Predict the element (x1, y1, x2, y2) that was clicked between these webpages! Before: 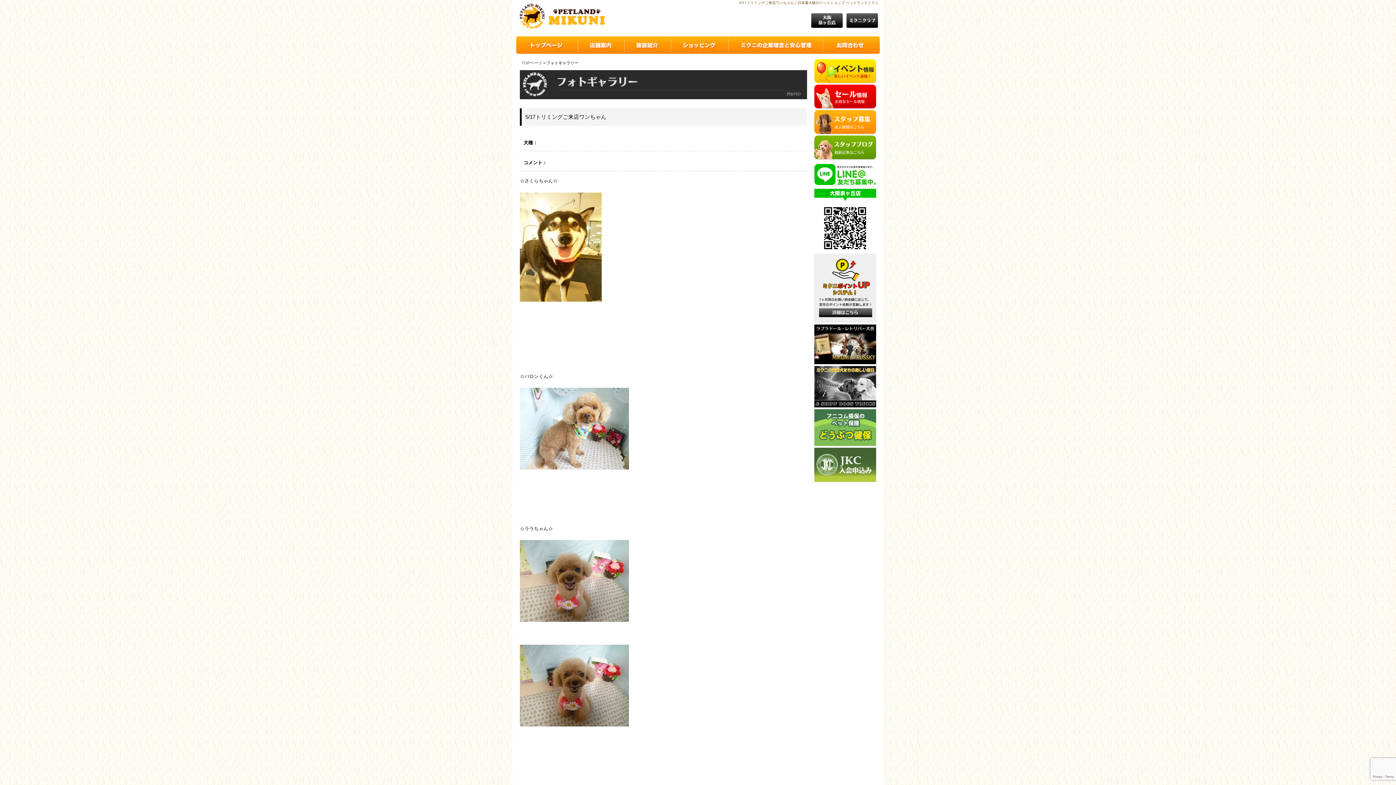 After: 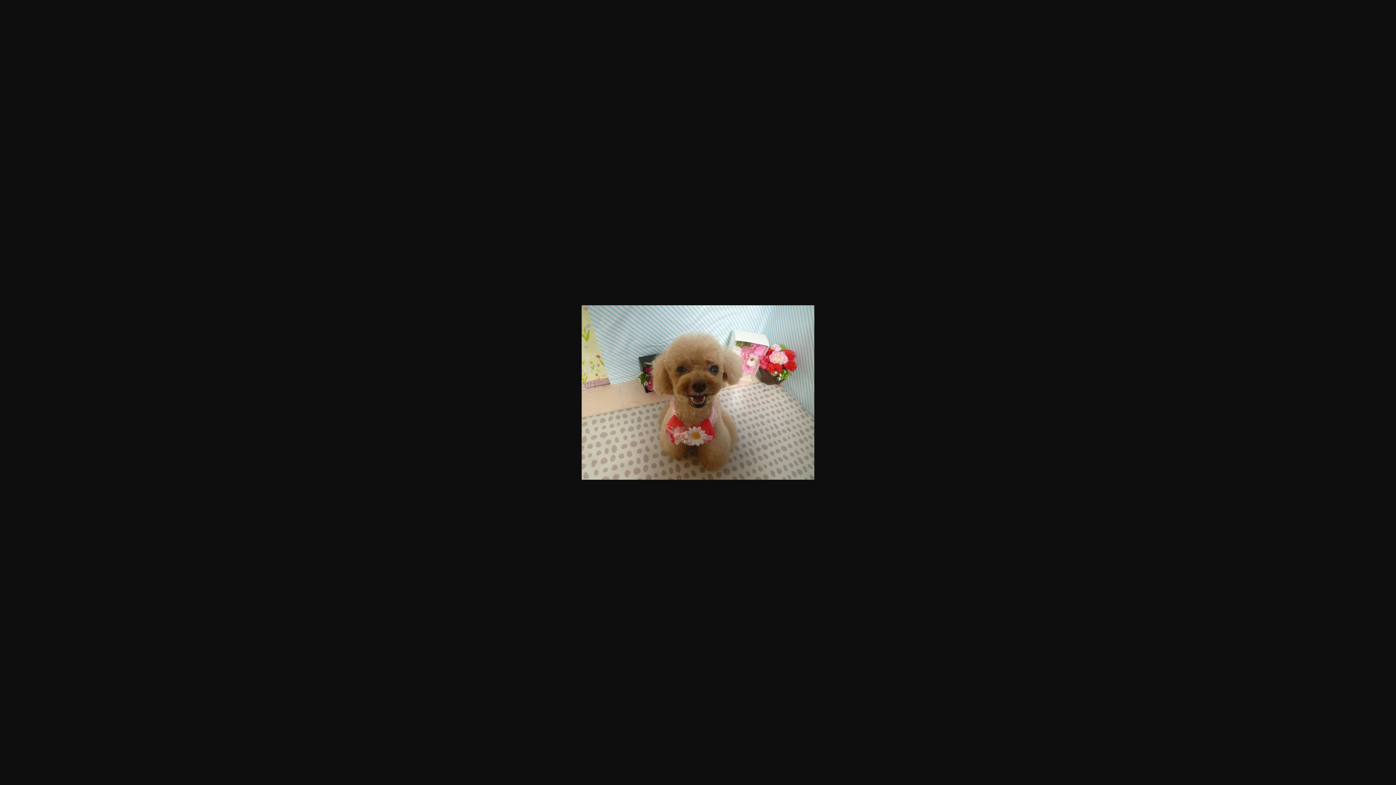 Action: bbox: (520, 722, 629, 728)